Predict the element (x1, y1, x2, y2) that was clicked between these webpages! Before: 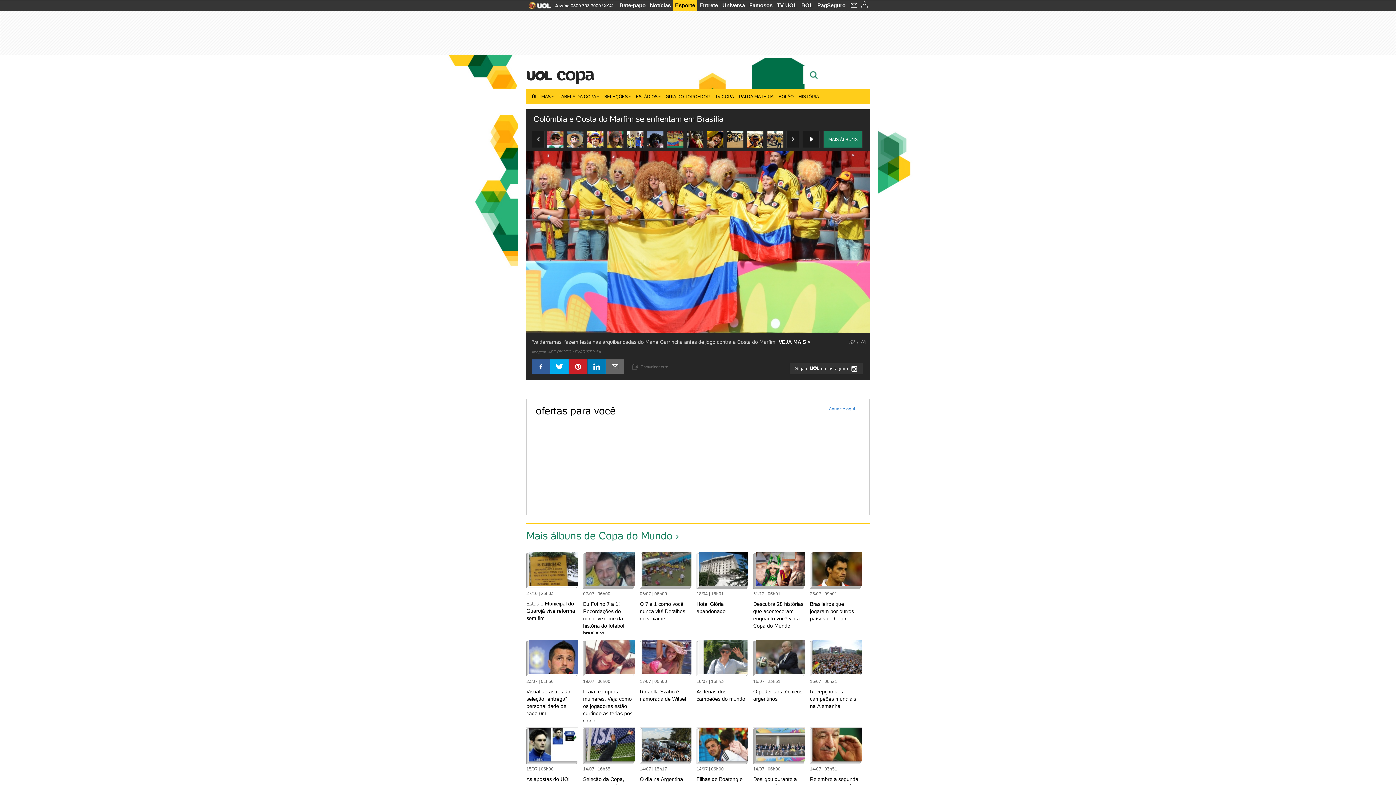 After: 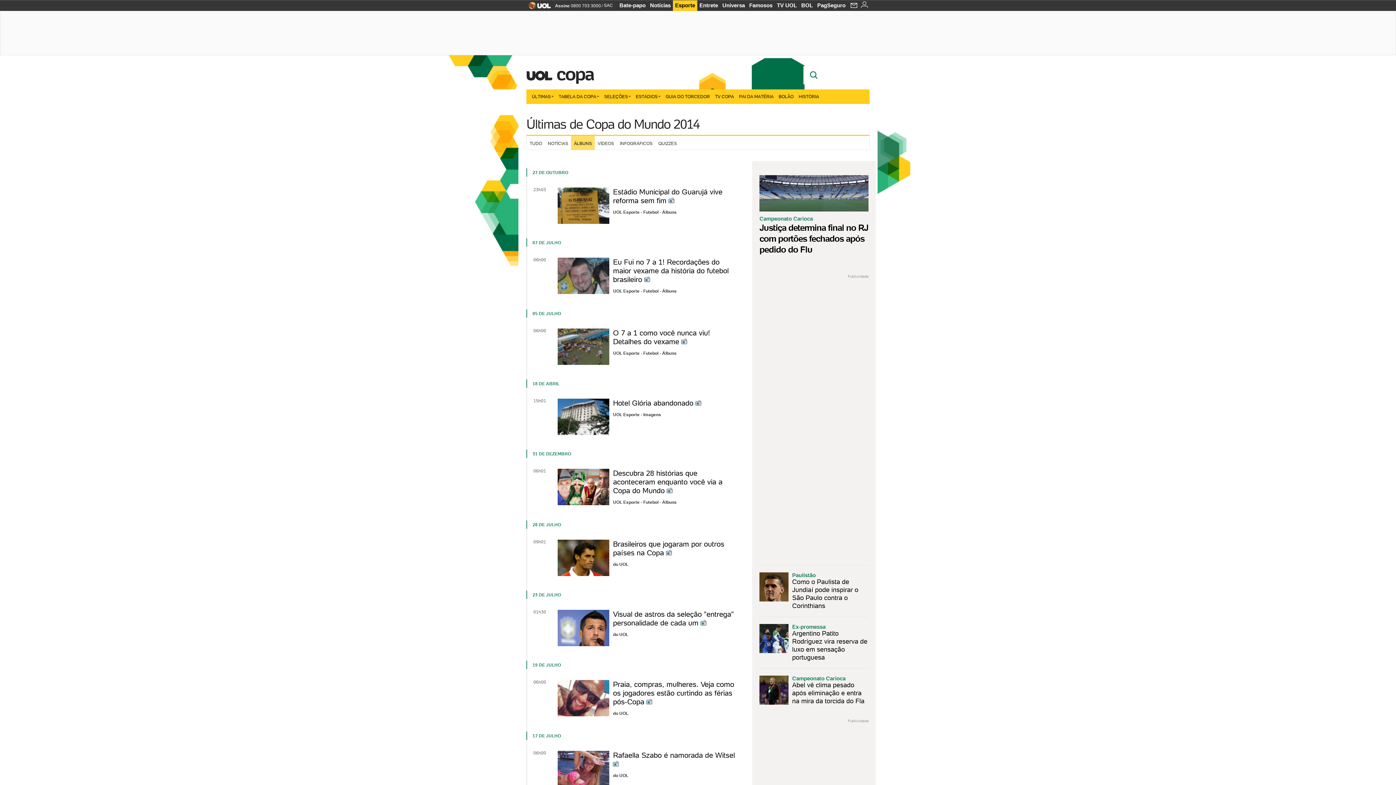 Action: label: Mais álbuns de Copa do Mundo bbox: (526, 524, 870, 547)